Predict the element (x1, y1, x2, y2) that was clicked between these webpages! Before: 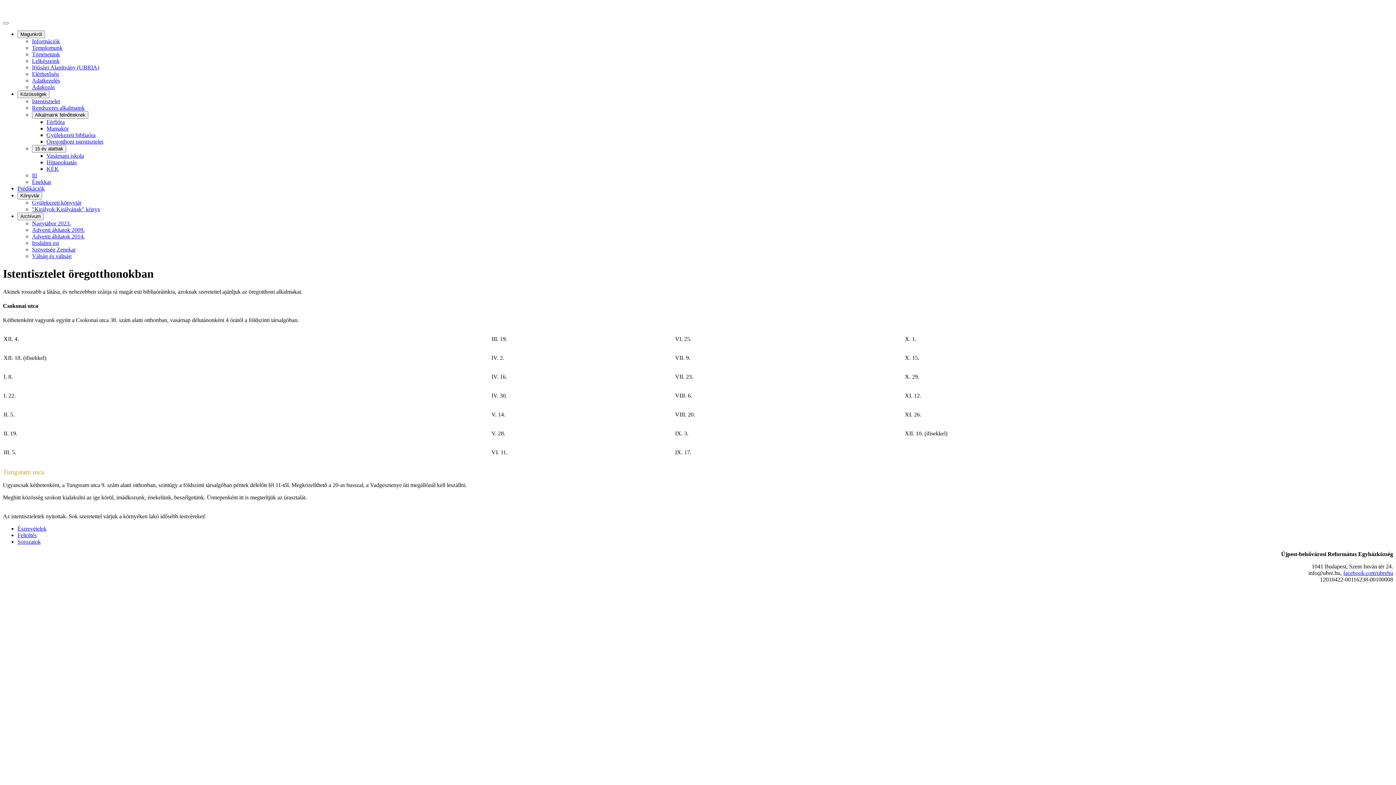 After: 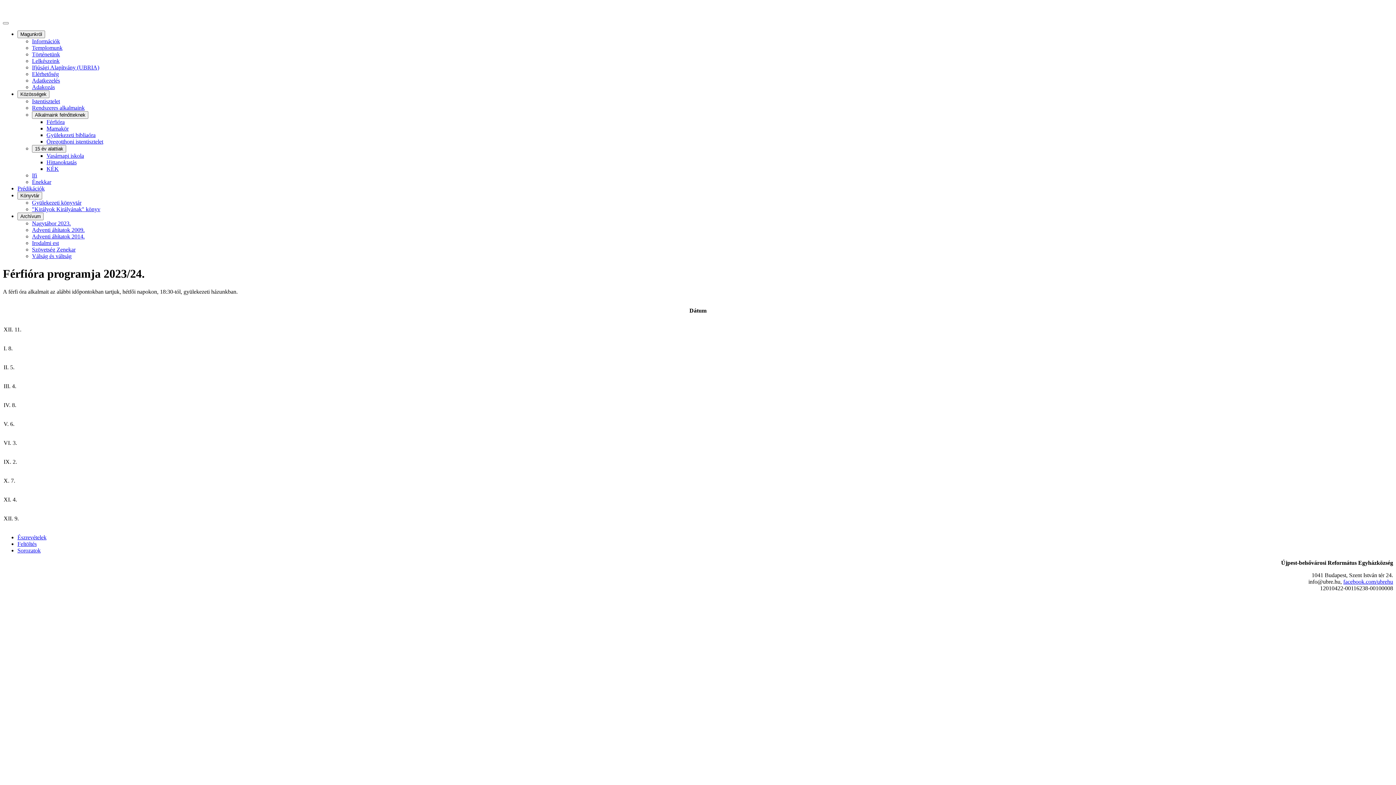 Action: bbox: (46, 118, 64, 125) label: Férfióra